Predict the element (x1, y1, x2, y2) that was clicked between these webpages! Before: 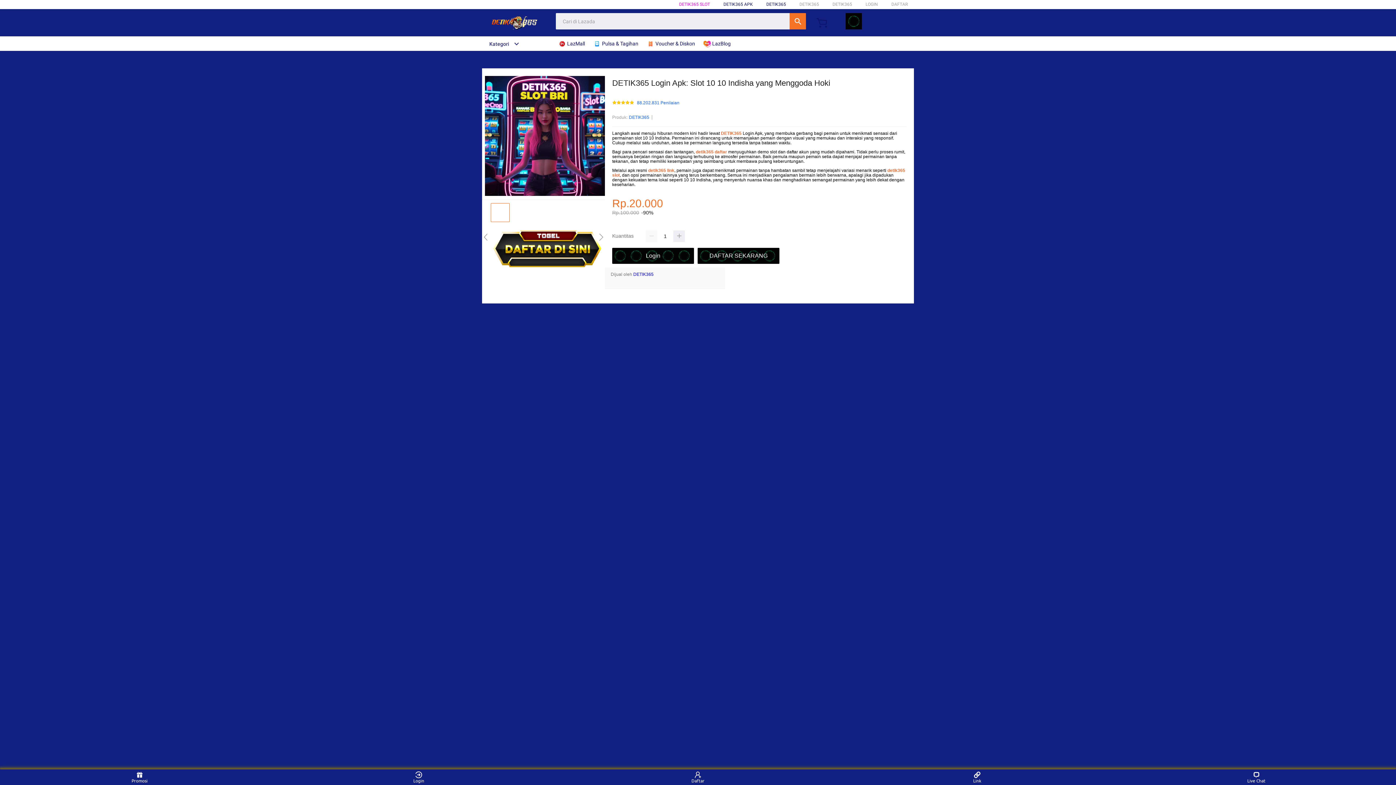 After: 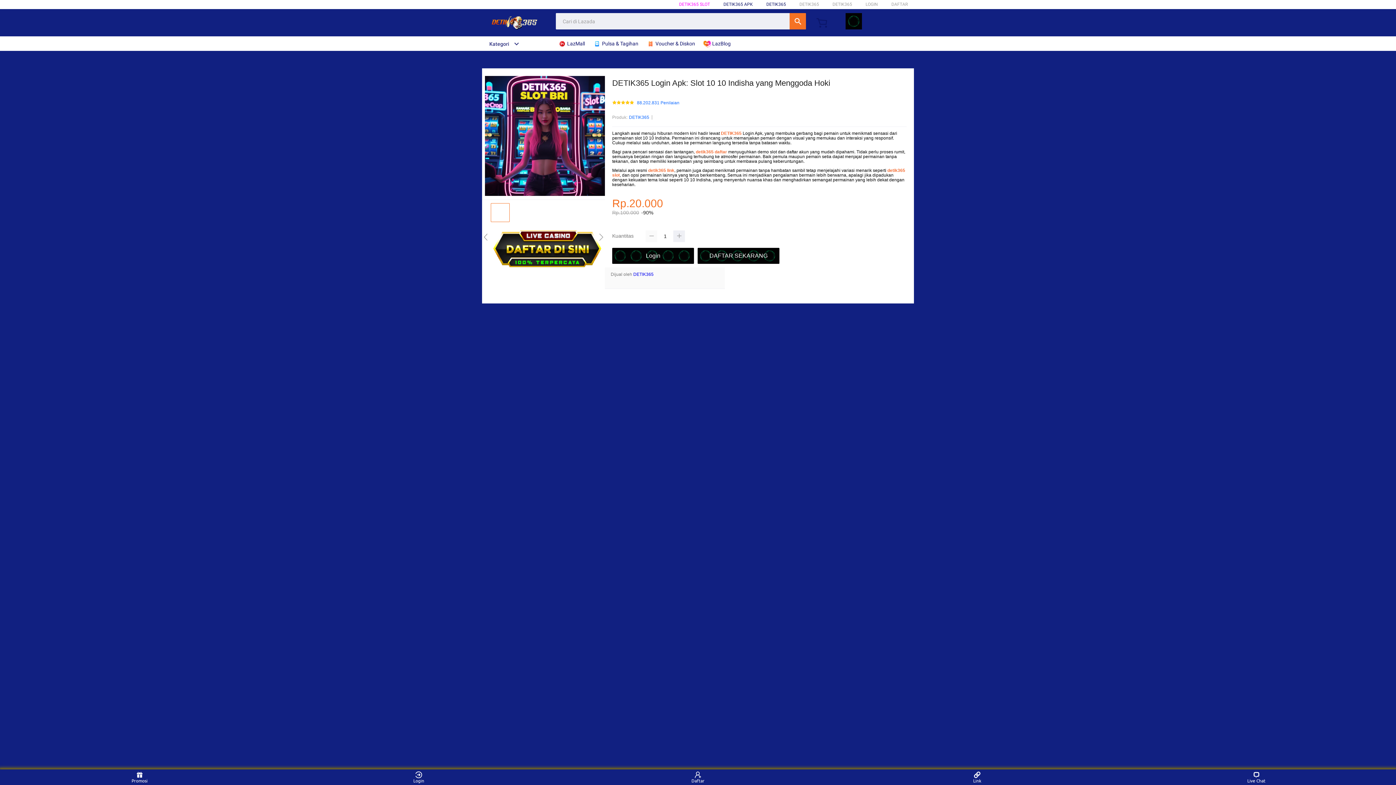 Action: bbox: (645, 230, 657, 242)